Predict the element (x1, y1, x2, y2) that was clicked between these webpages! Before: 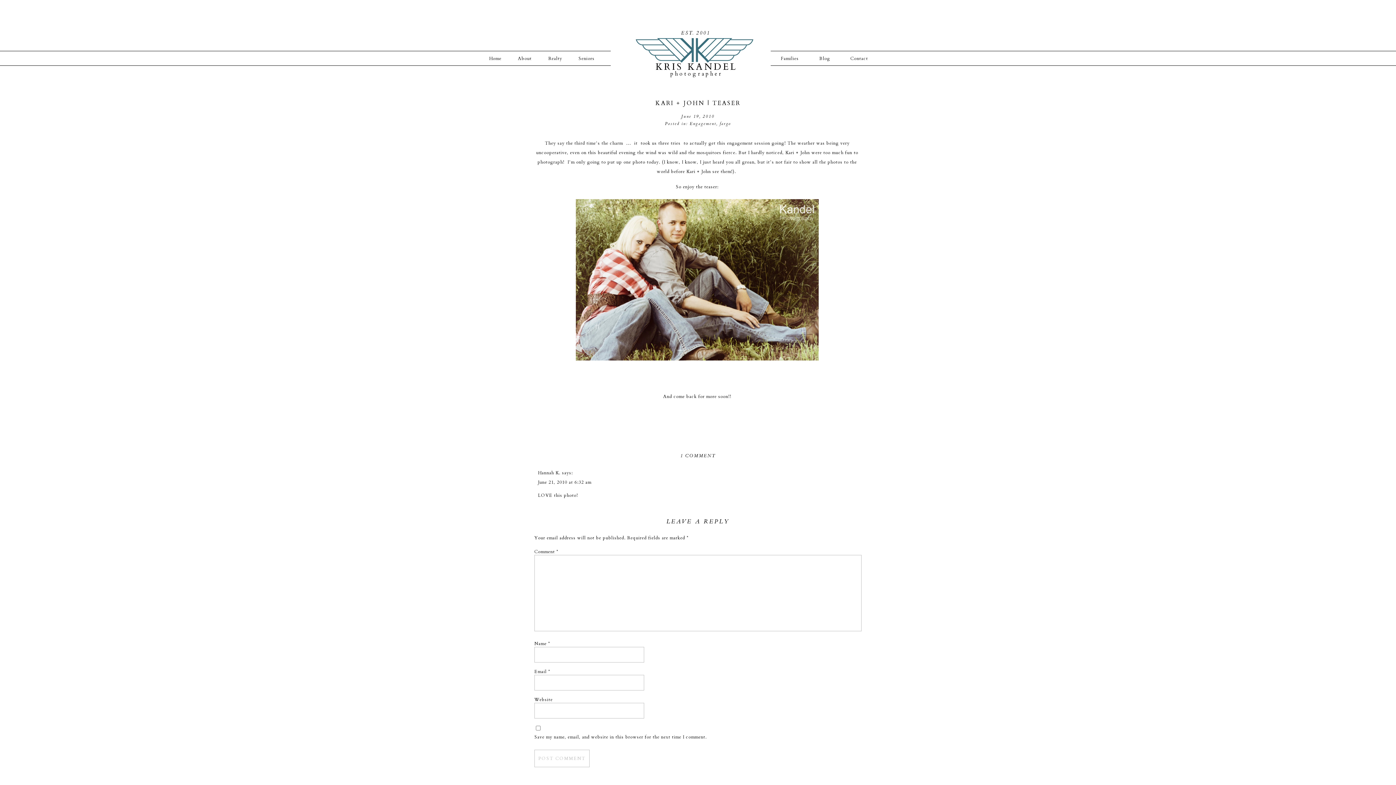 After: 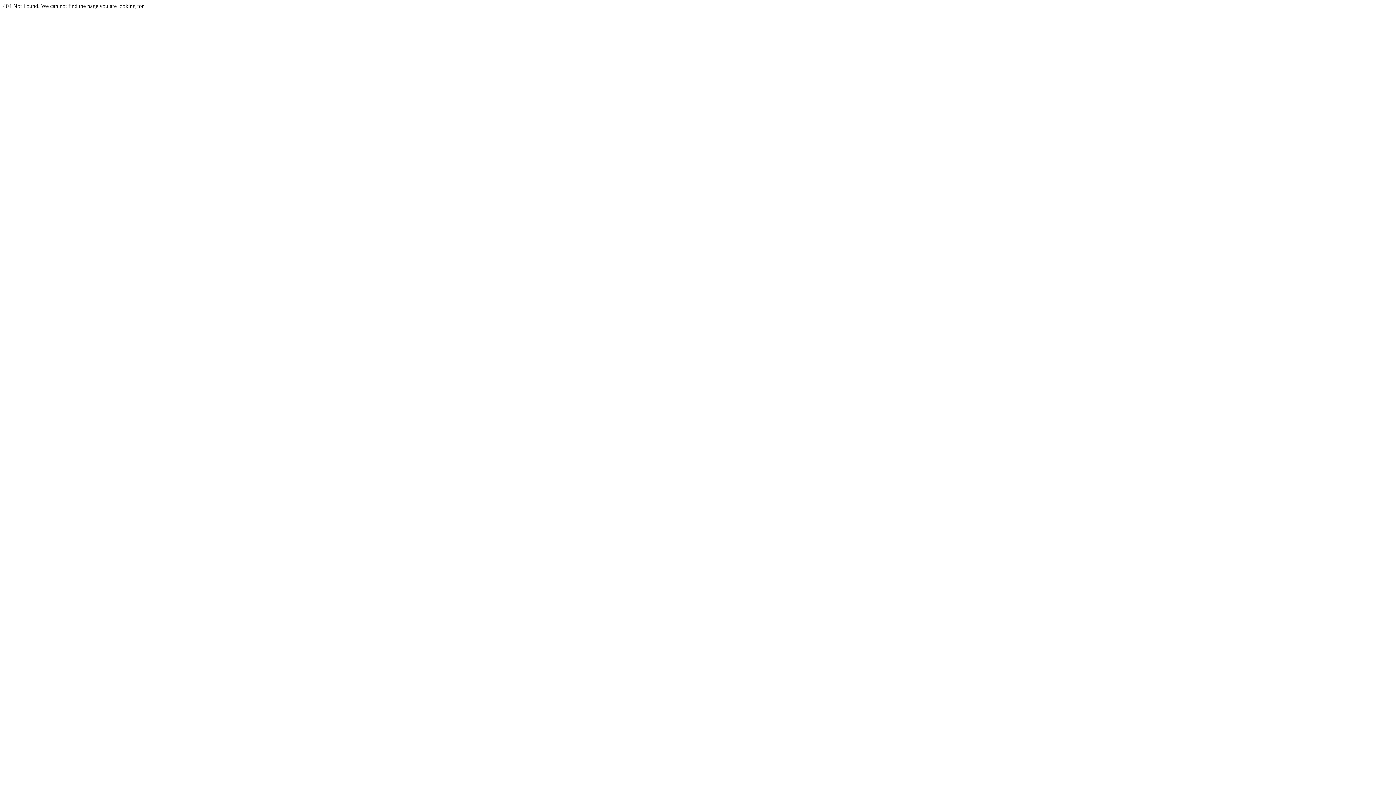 Action: label: About bbox: (514, 53, 535, 60)